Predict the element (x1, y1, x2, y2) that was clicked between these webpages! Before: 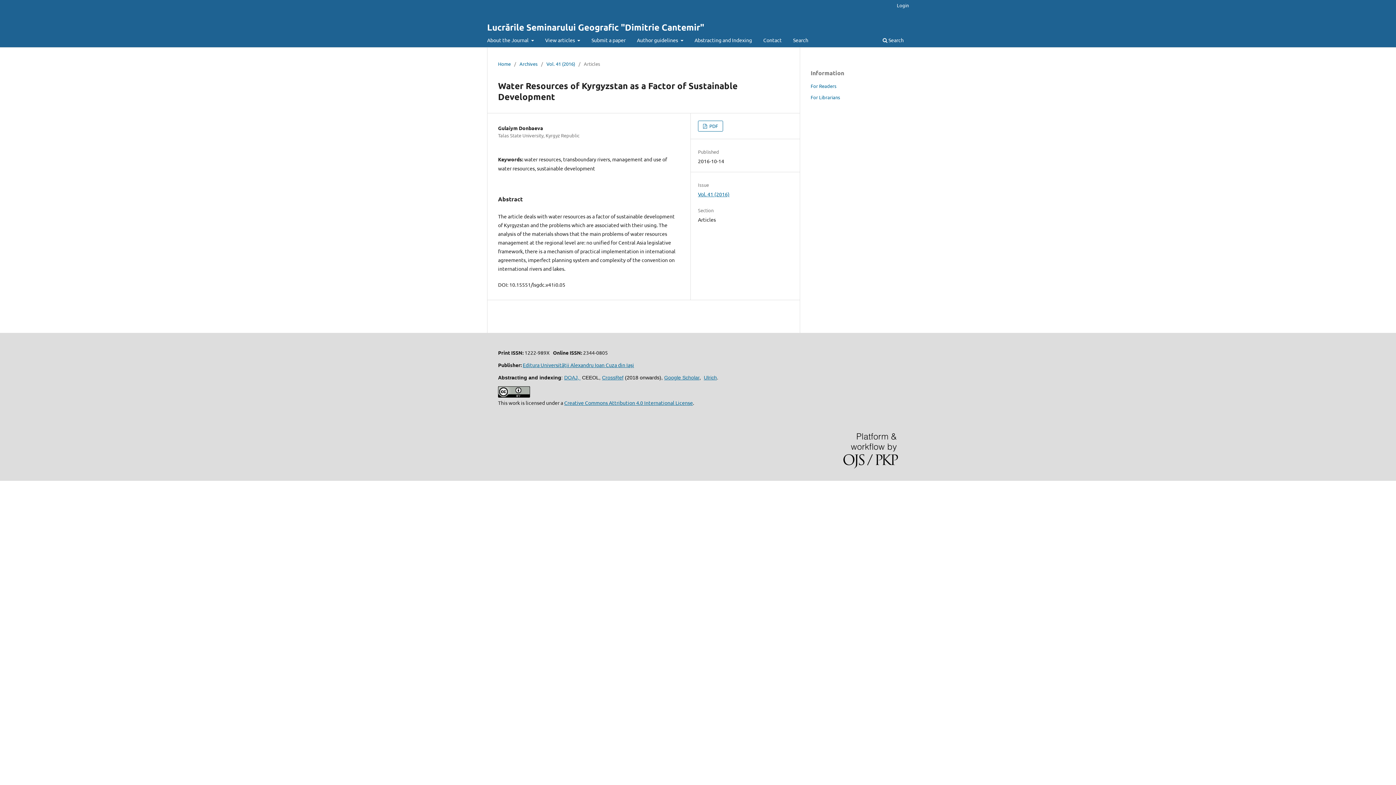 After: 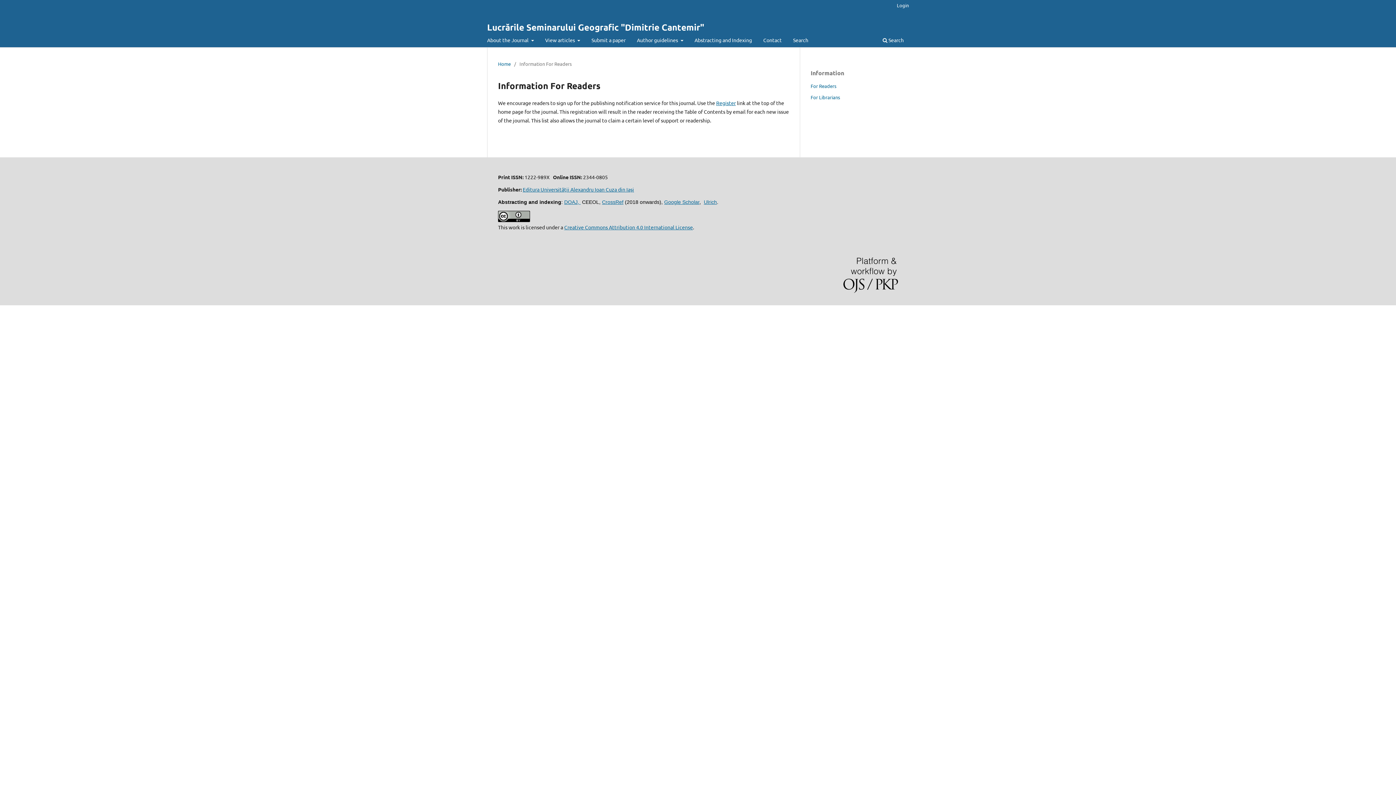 Action: label: For Readers bbox: (810, 82, 836, 89)